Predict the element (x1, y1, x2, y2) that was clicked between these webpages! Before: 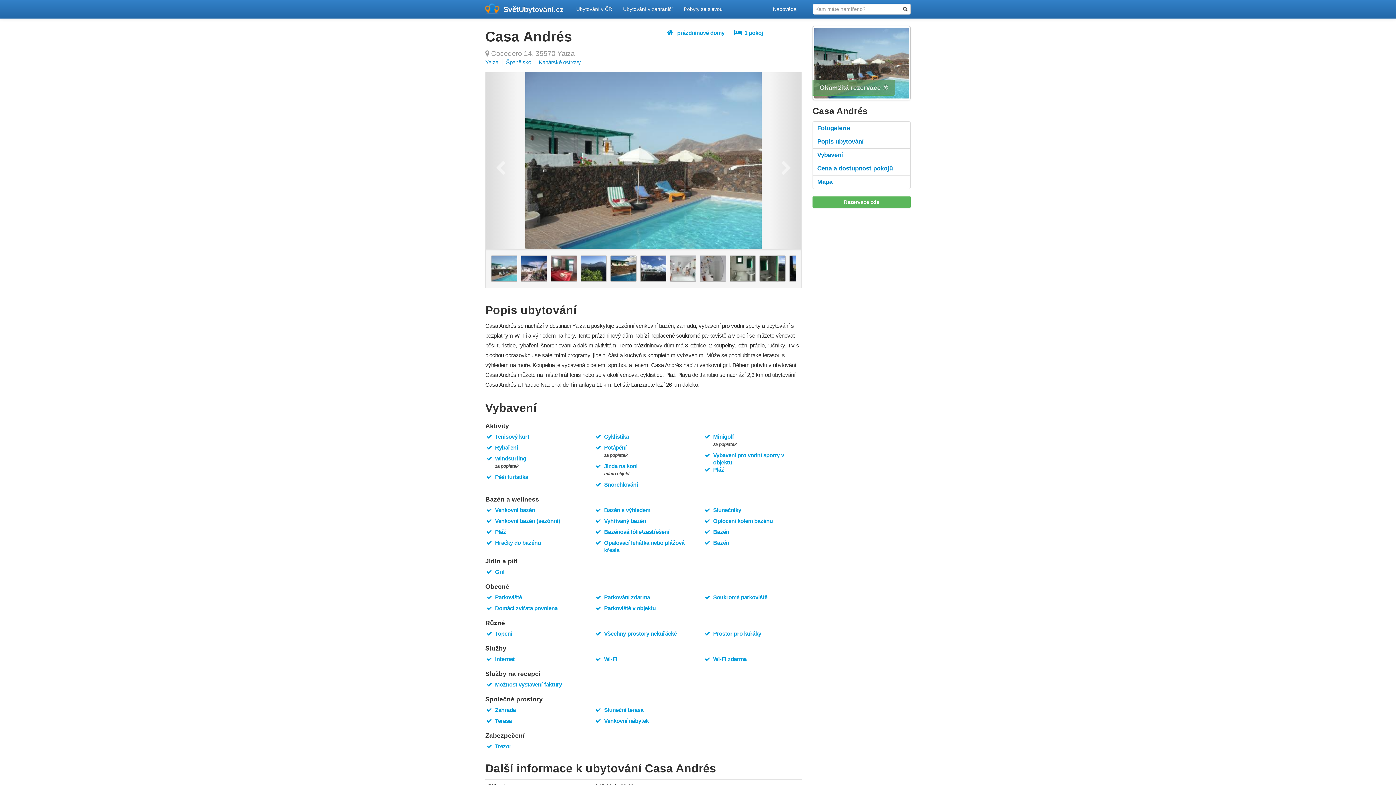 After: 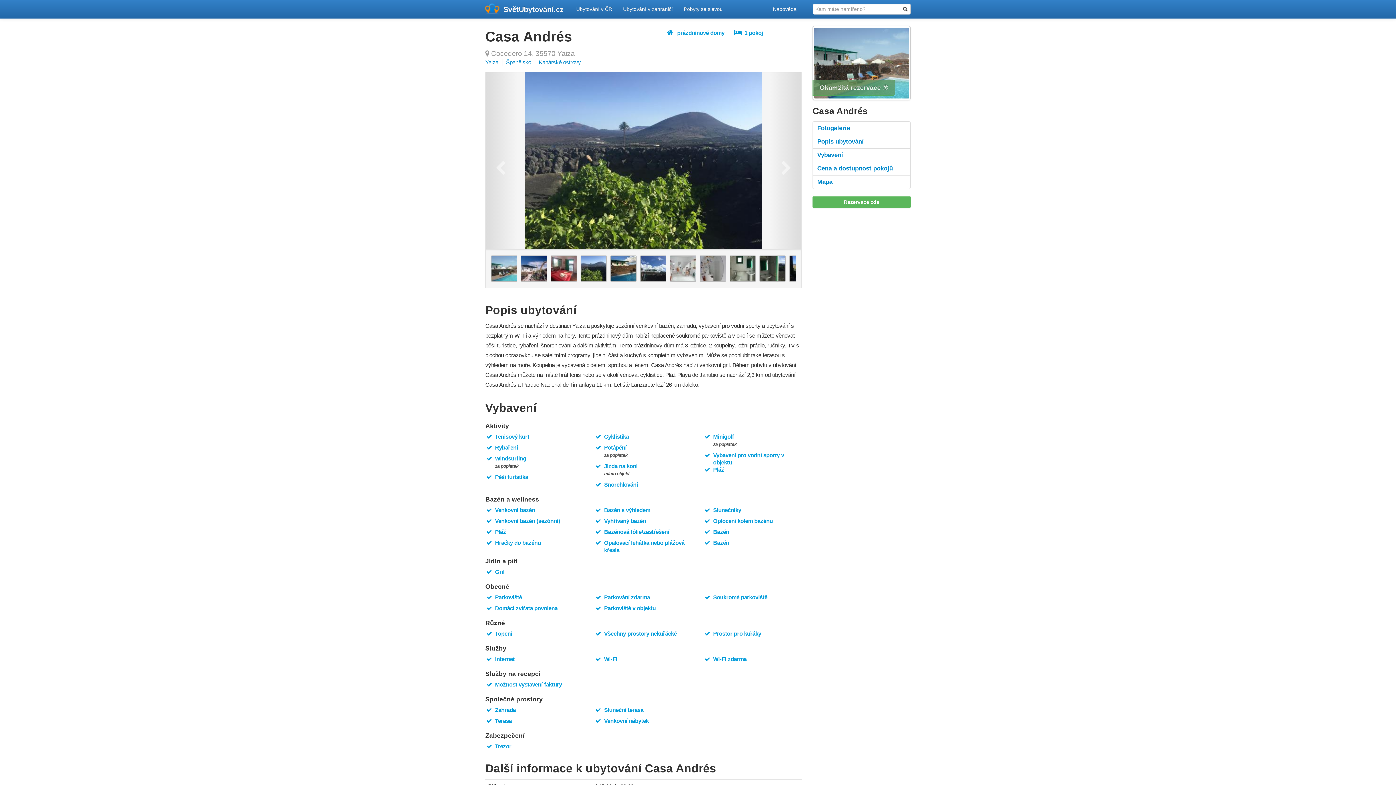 Action: bbox: (580, 255, 606, 281)